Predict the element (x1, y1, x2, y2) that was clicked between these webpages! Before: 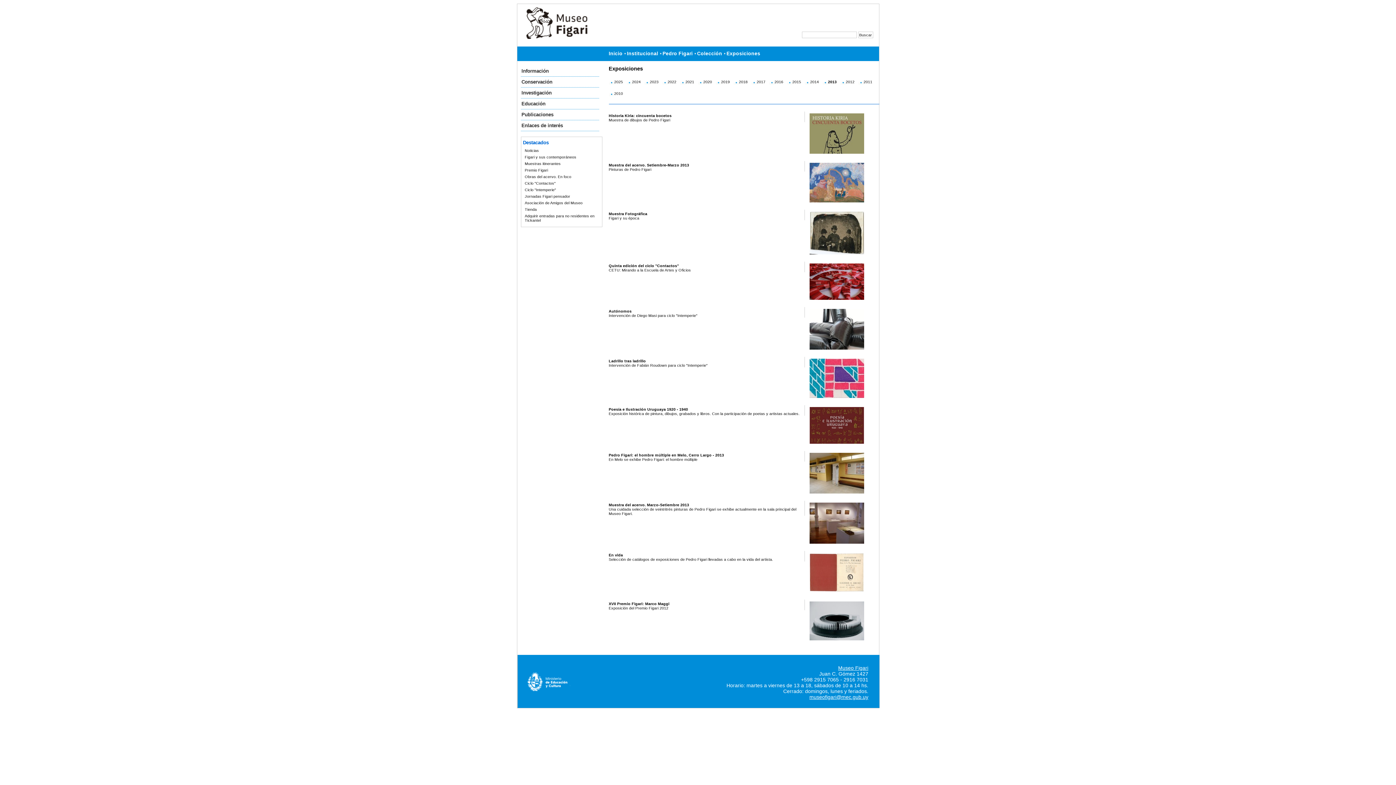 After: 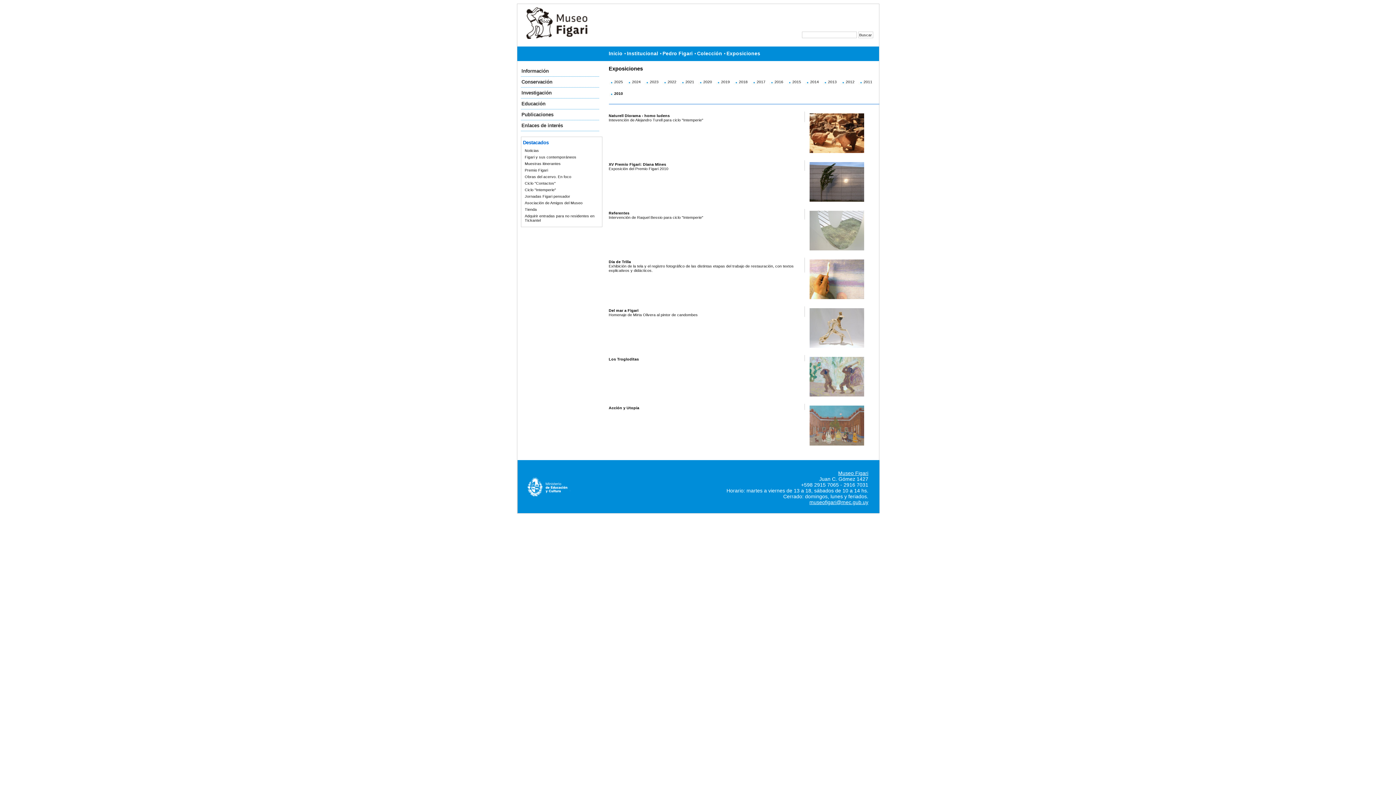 Action: bbox: (614, 91, 623, 95) label: 2010